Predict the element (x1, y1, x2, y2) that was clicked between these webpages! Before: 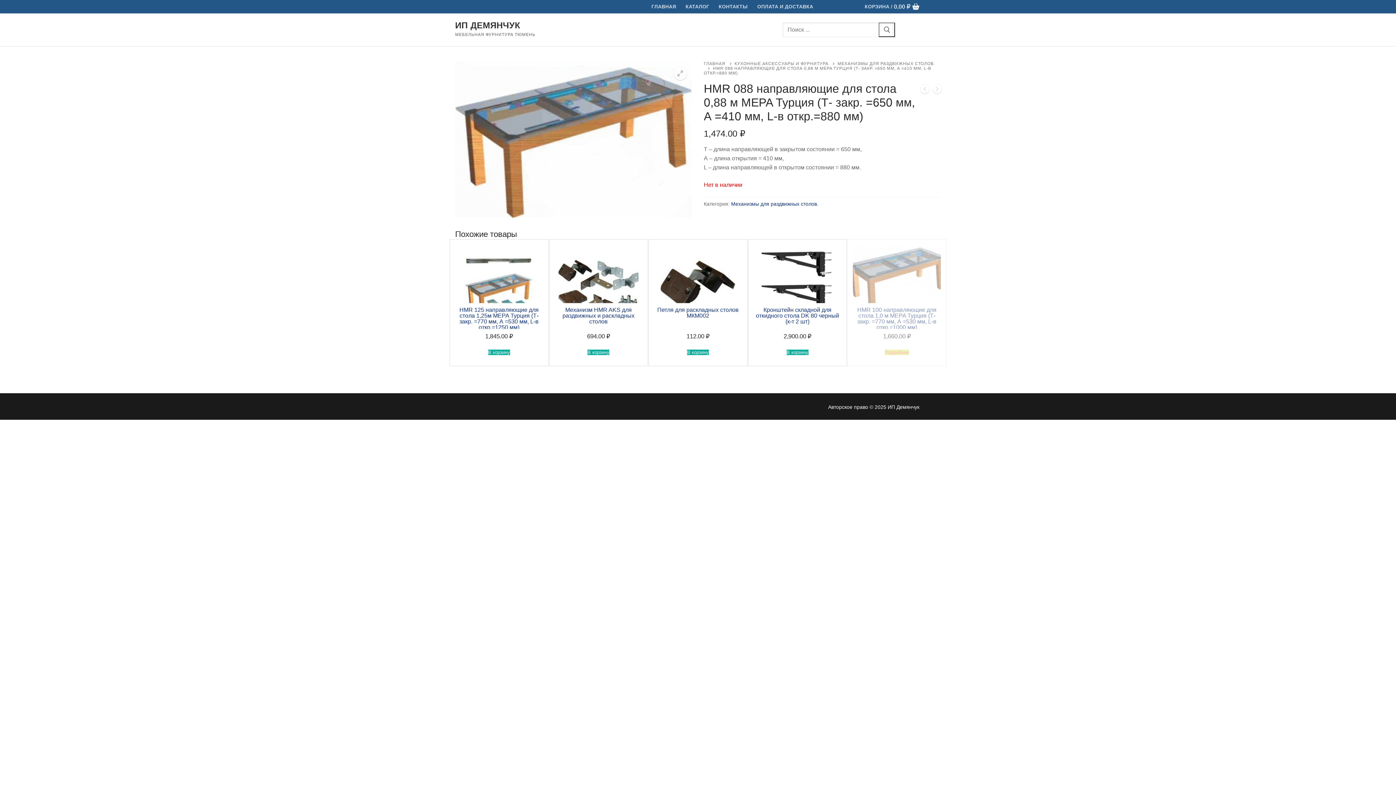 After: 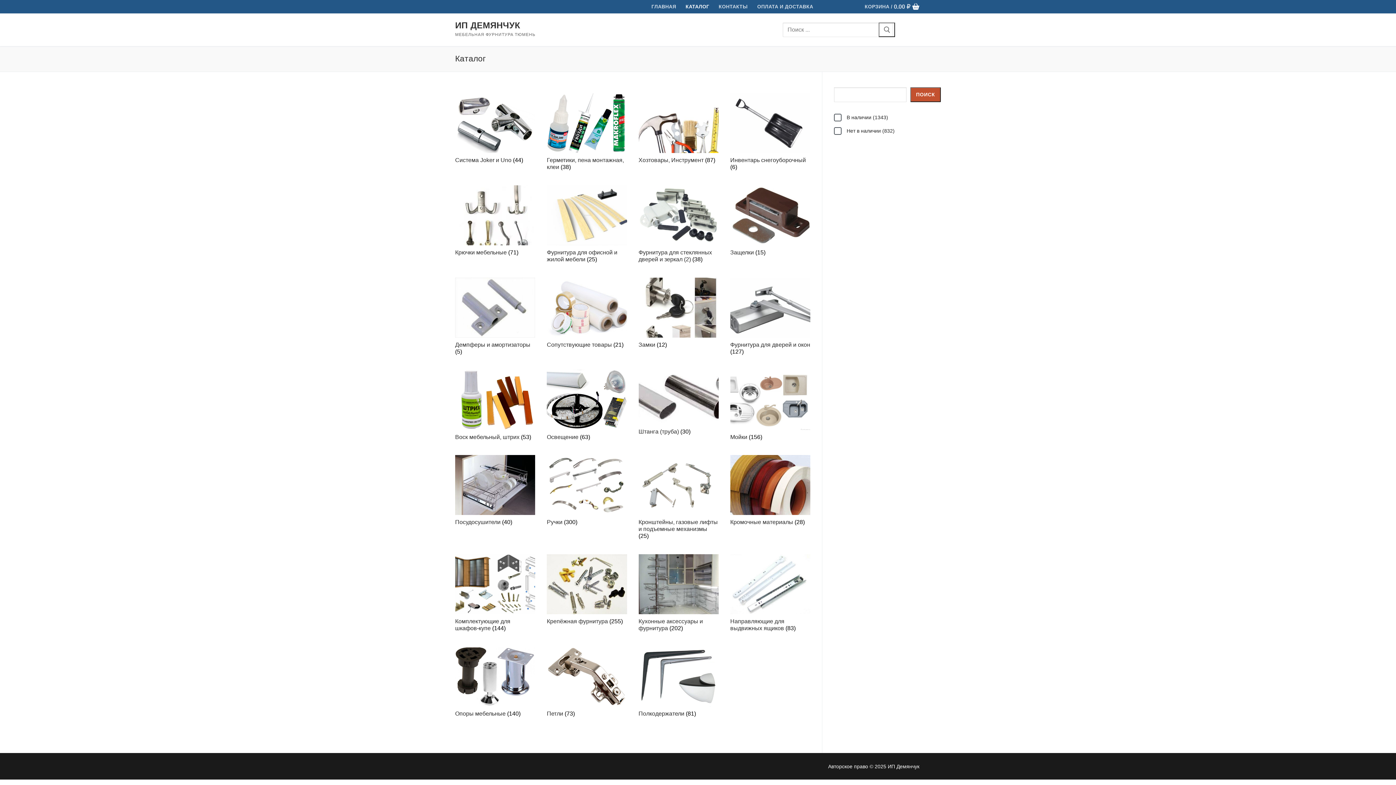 Action: bbox: (681, 0, 714, 13) label: КАТАЛОГ